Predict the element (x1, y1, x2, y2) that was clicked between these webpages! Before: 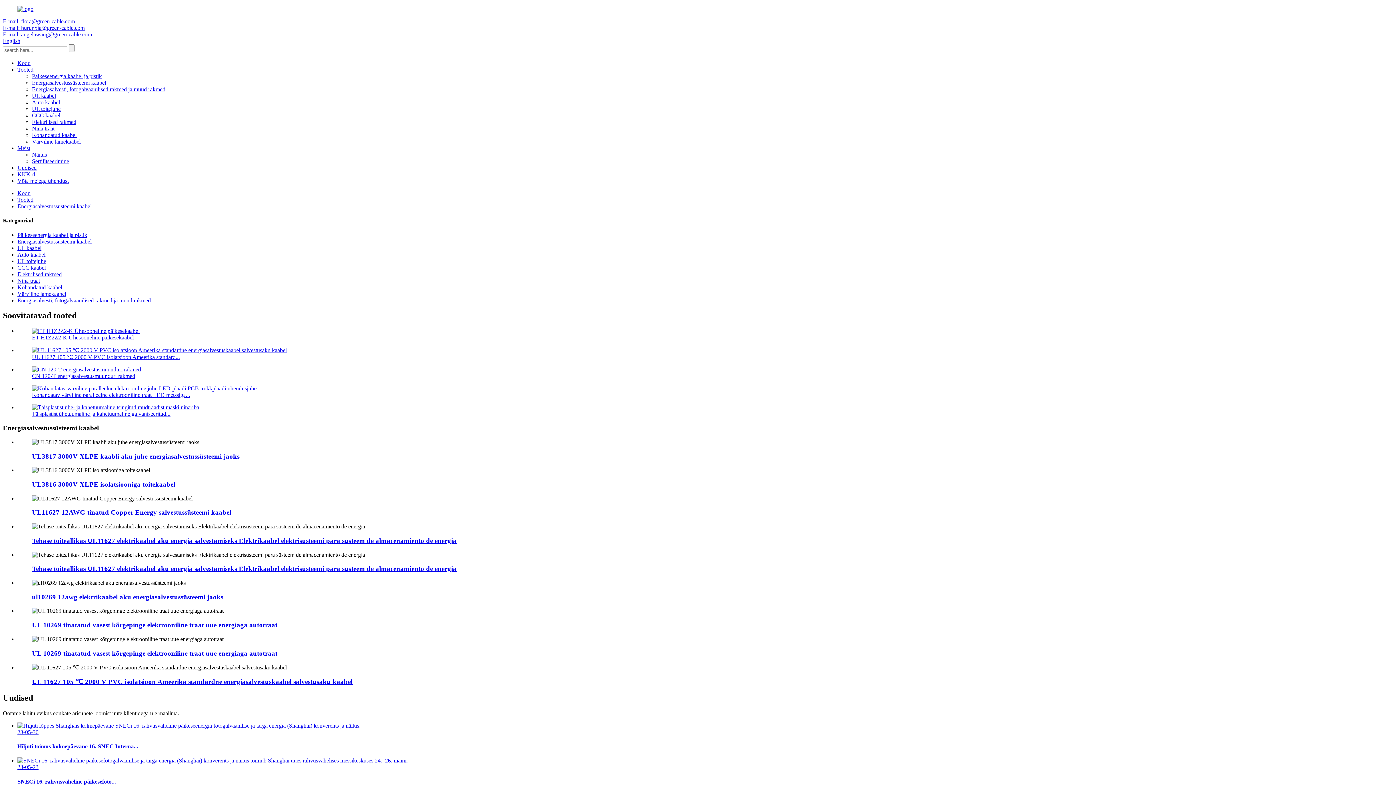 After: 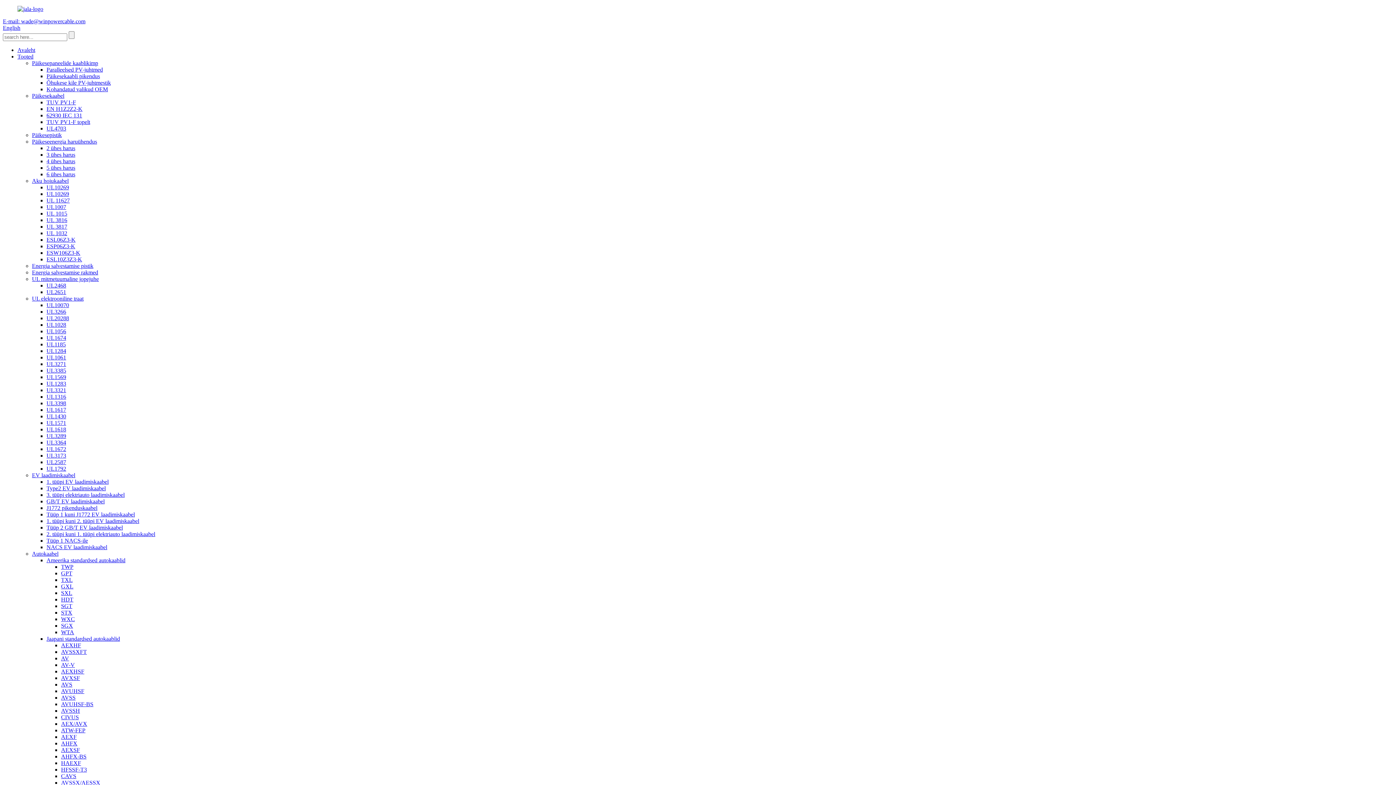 Action: bbox: (32, 105, 60, 112) label: UL toitejuhe